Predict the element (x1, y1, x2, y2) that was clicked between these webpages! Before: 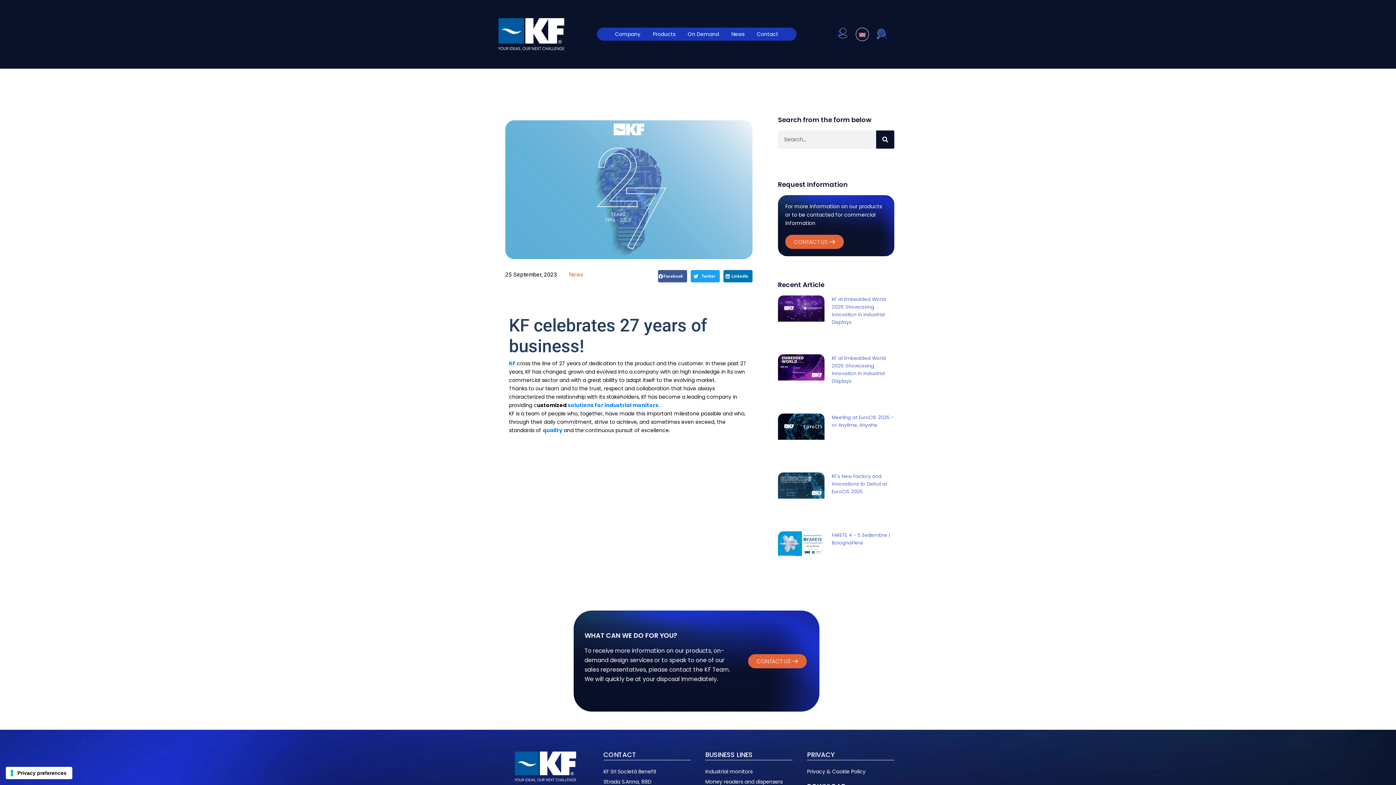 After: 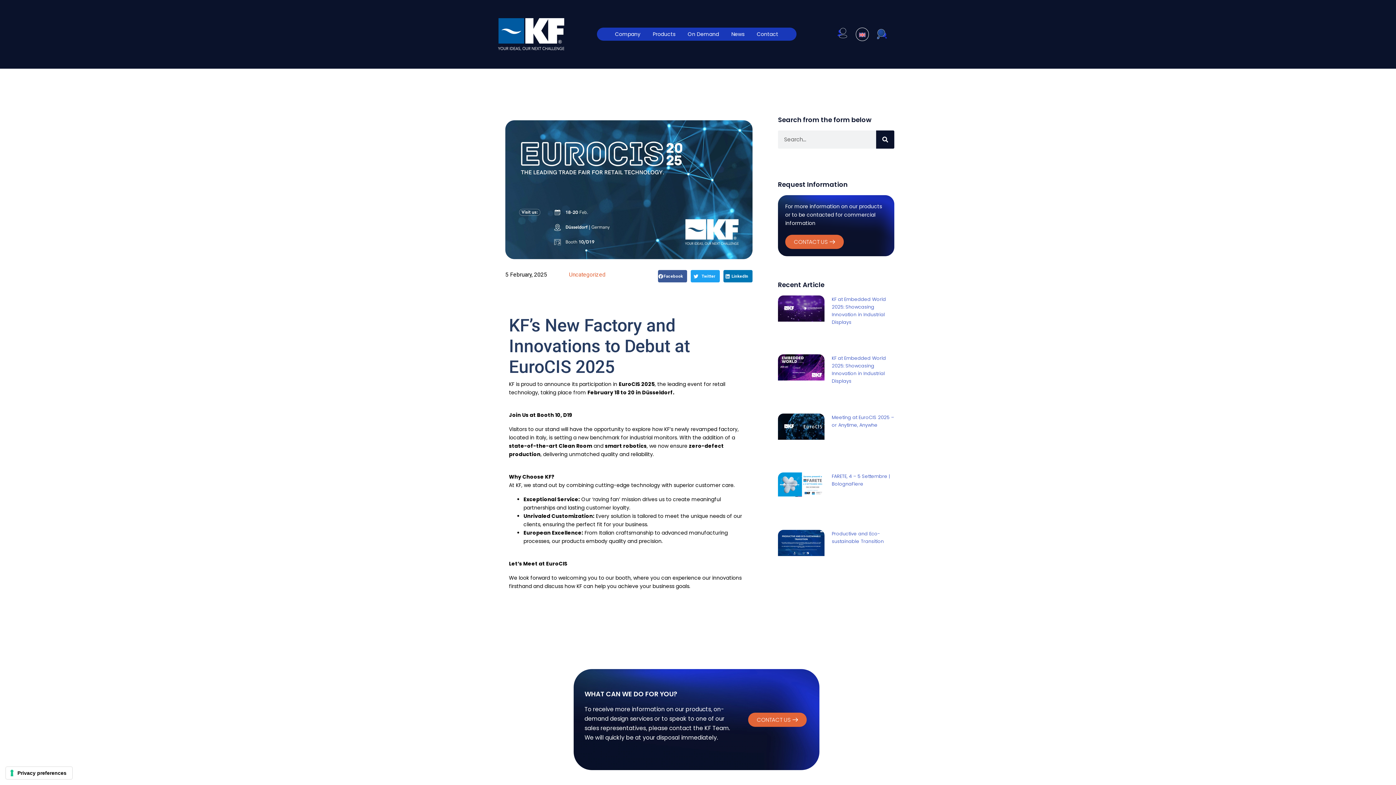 Action: label: KF’s New Factory and Innovations to Debut at EuroCIS 2025 bbox: (831, 473, 887, 494)